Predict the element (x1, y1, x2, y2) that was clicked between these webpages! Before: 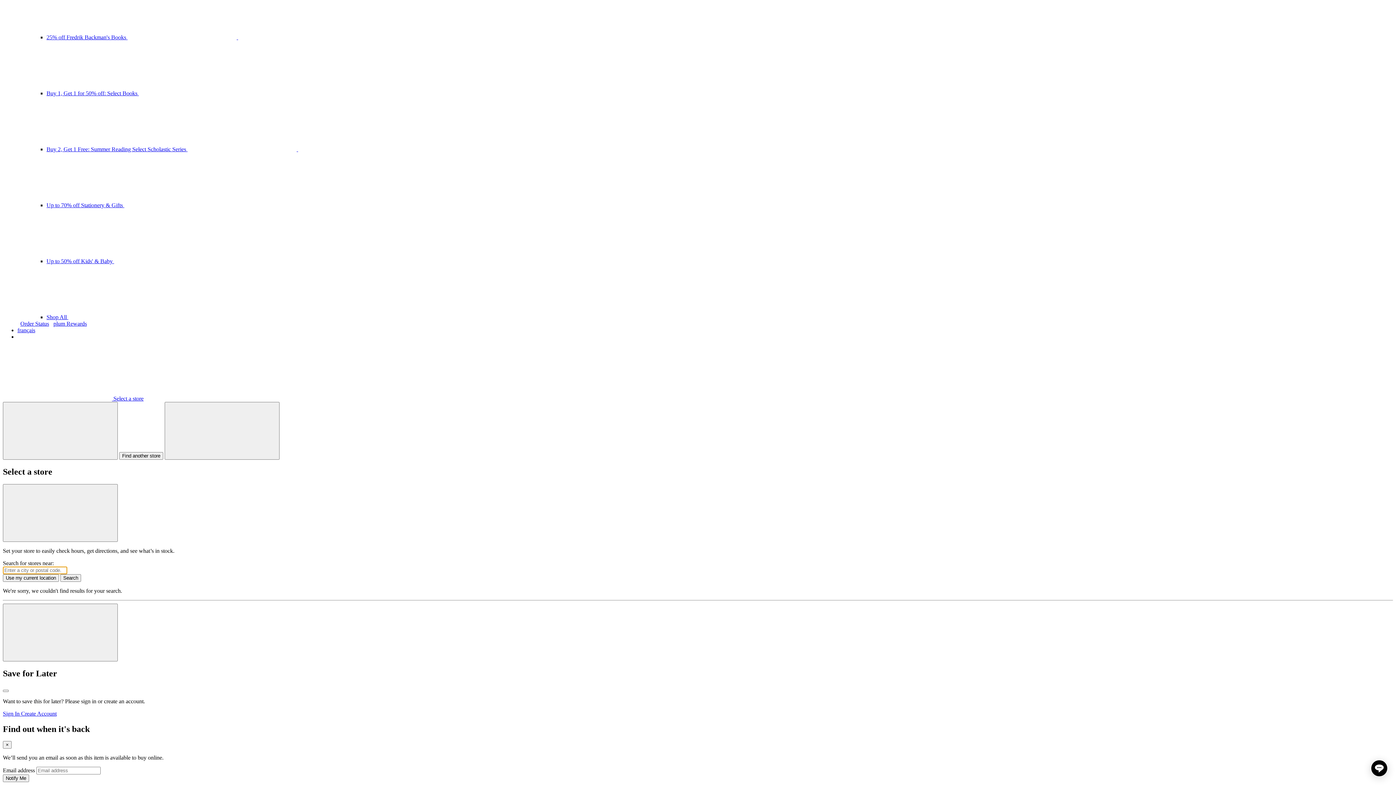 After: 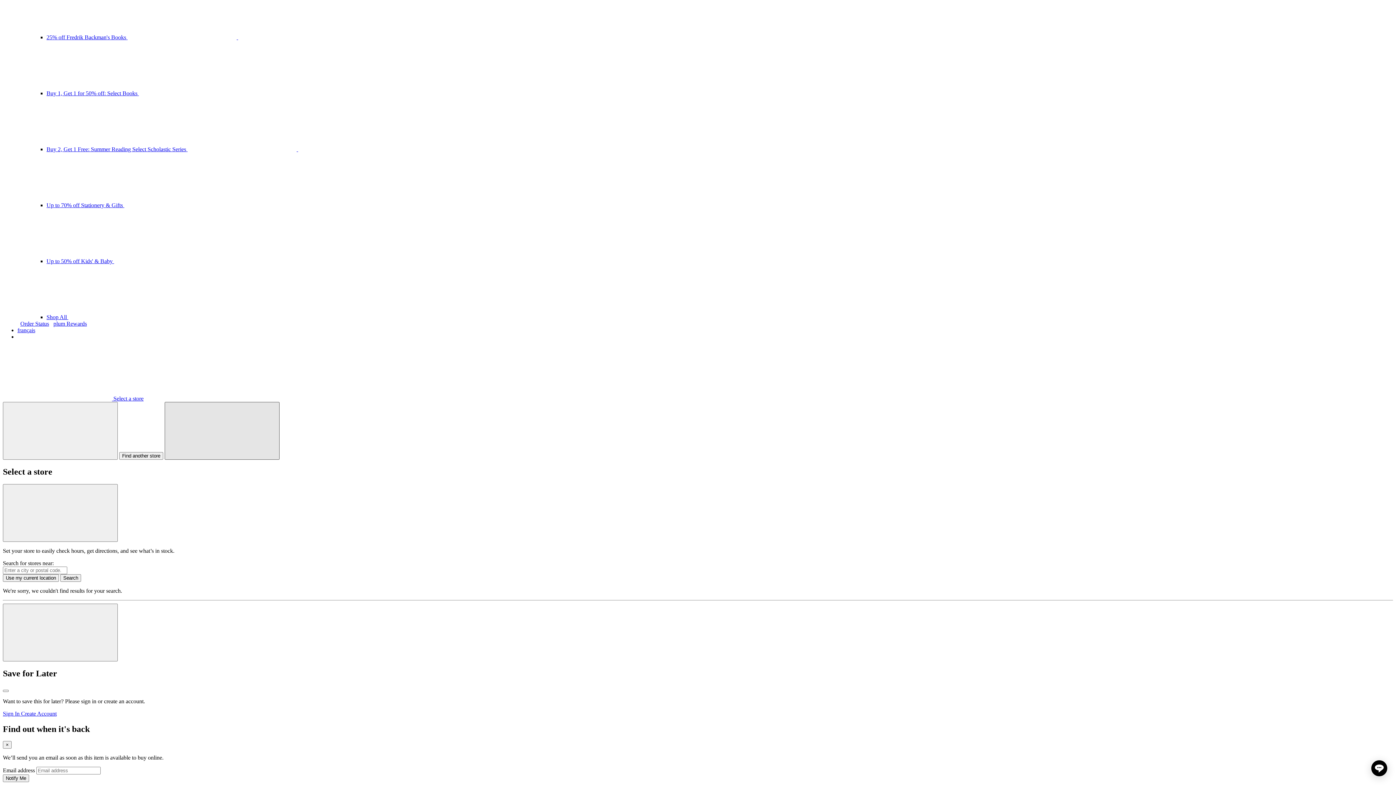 Action: label: Find another store bbox: (164, 402, 279, 460)